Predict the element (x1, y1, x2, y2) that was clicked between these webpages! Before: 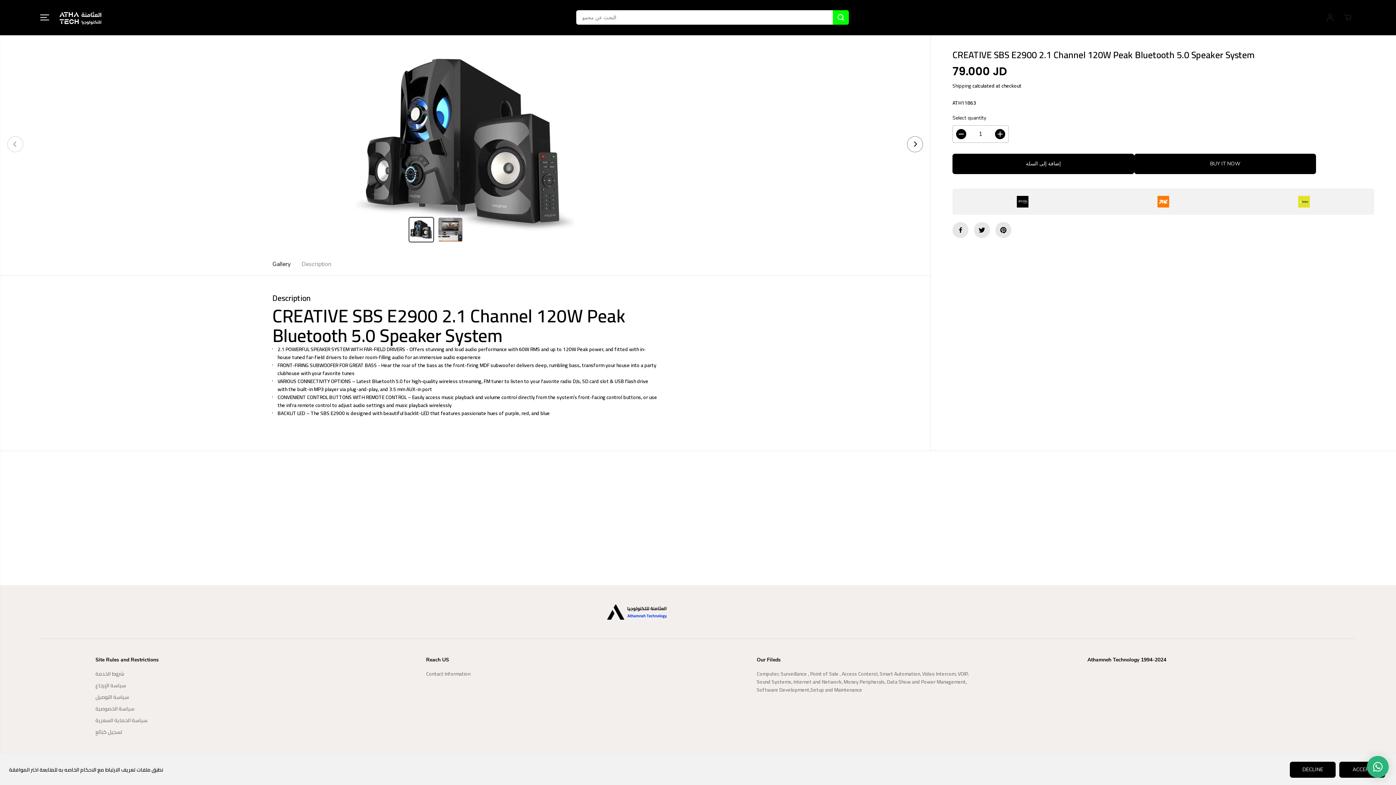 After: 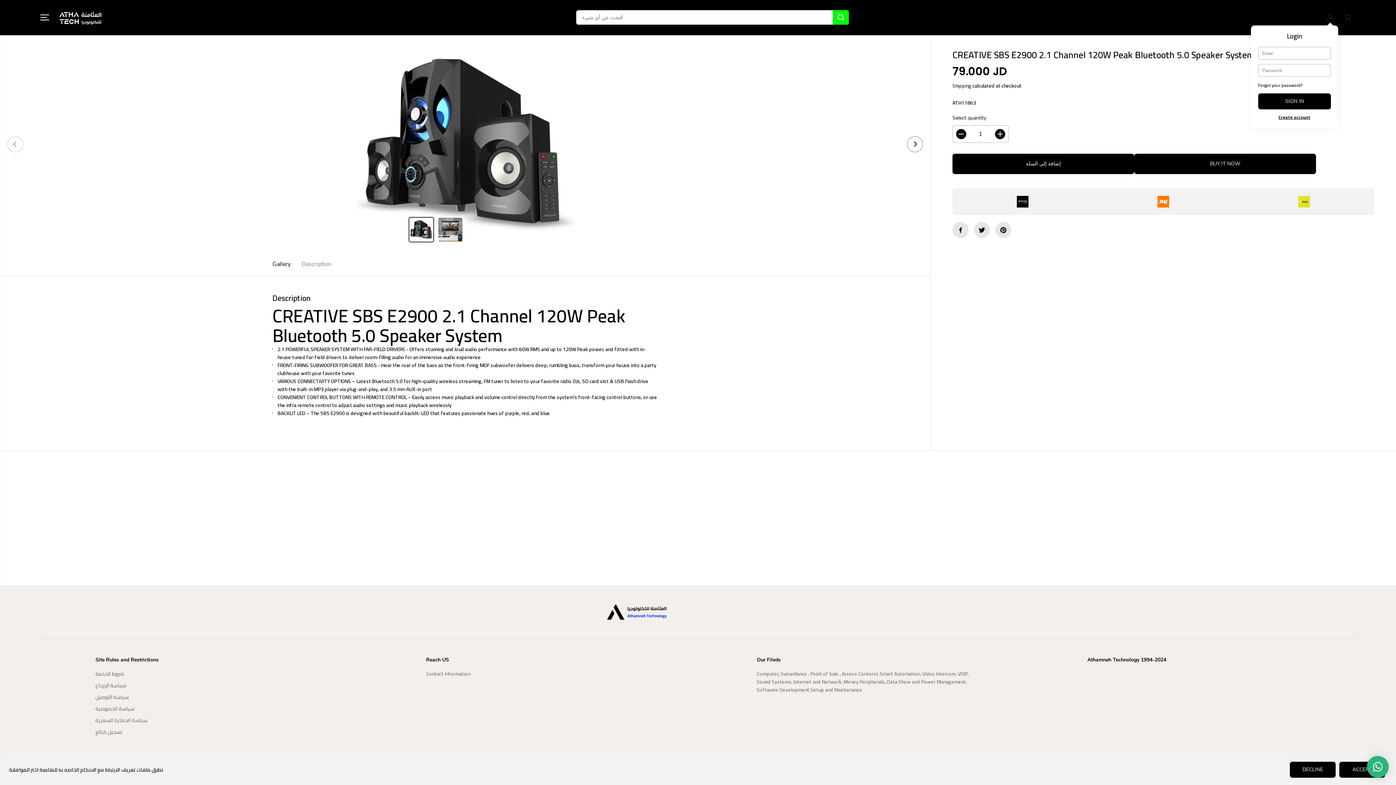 Action: bbox: (1322, 9, 1338, 25)